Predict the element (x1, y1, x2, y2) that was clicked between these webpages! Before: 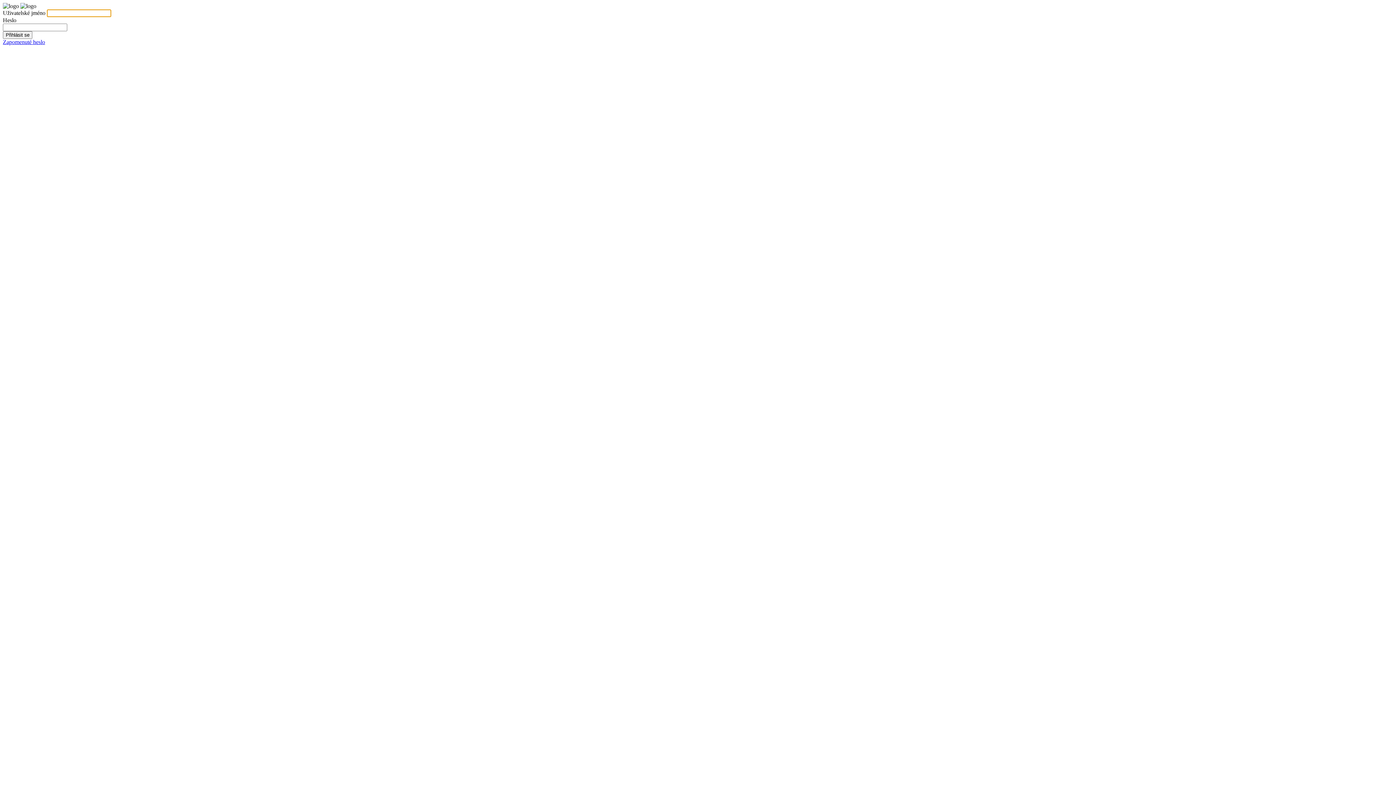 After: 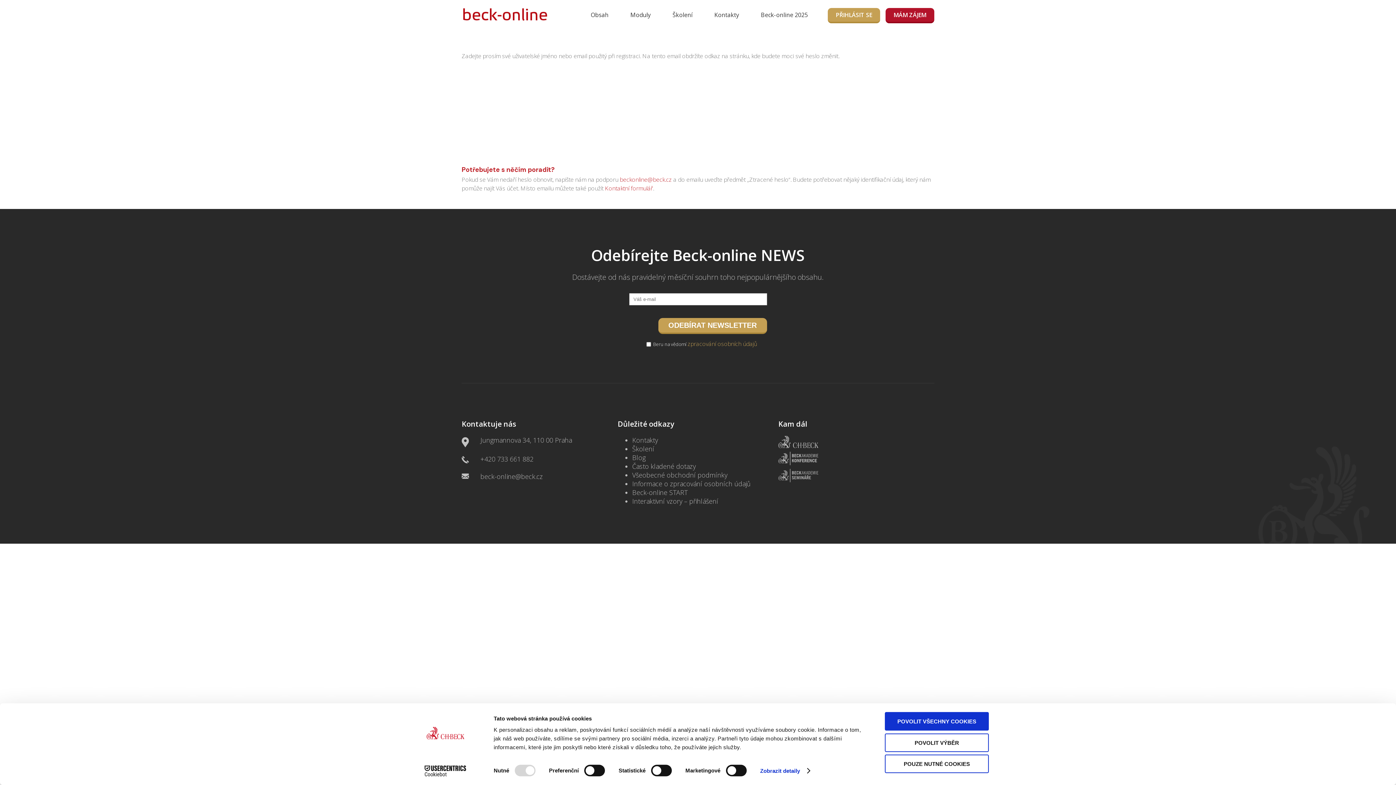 Action: label: Zapomenuté heslo bbox: (2, 38, 45, 45)